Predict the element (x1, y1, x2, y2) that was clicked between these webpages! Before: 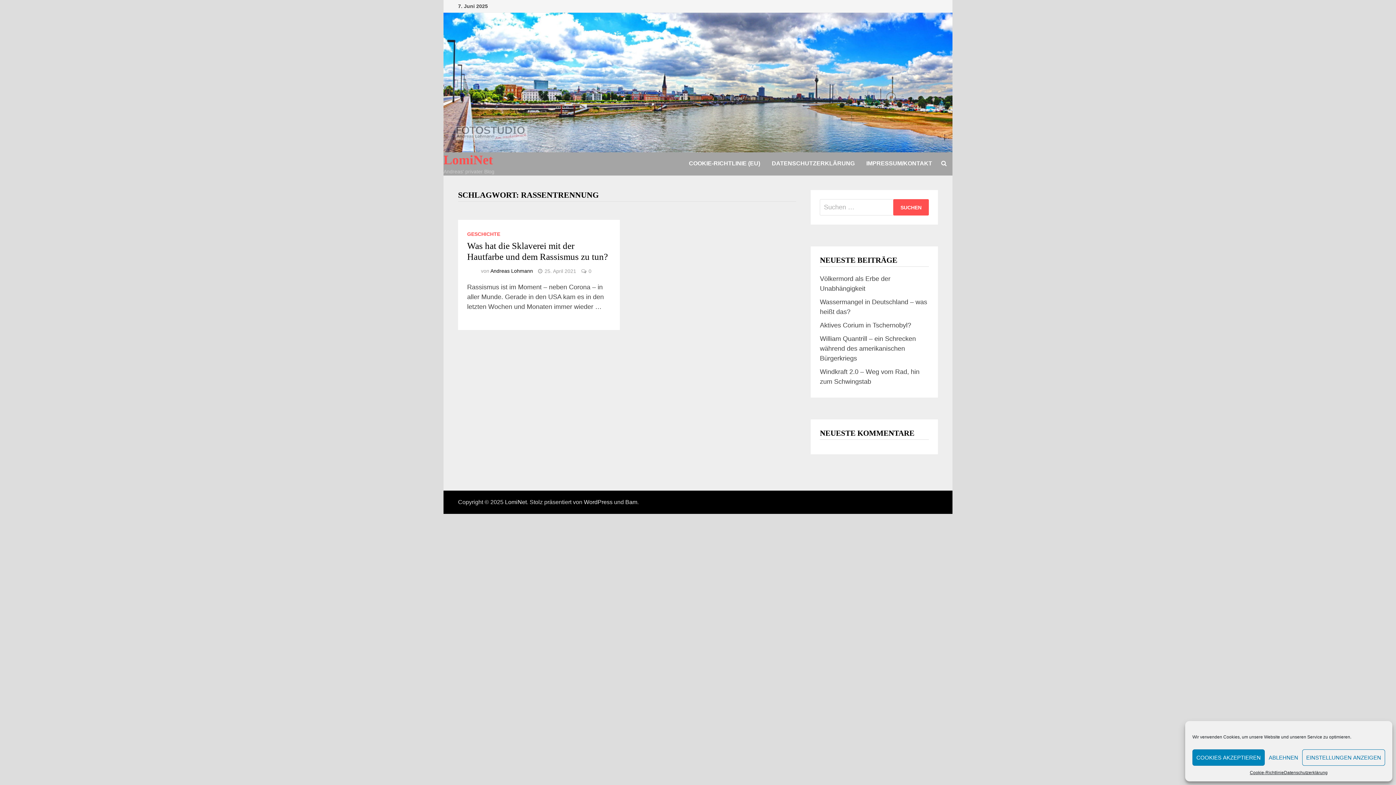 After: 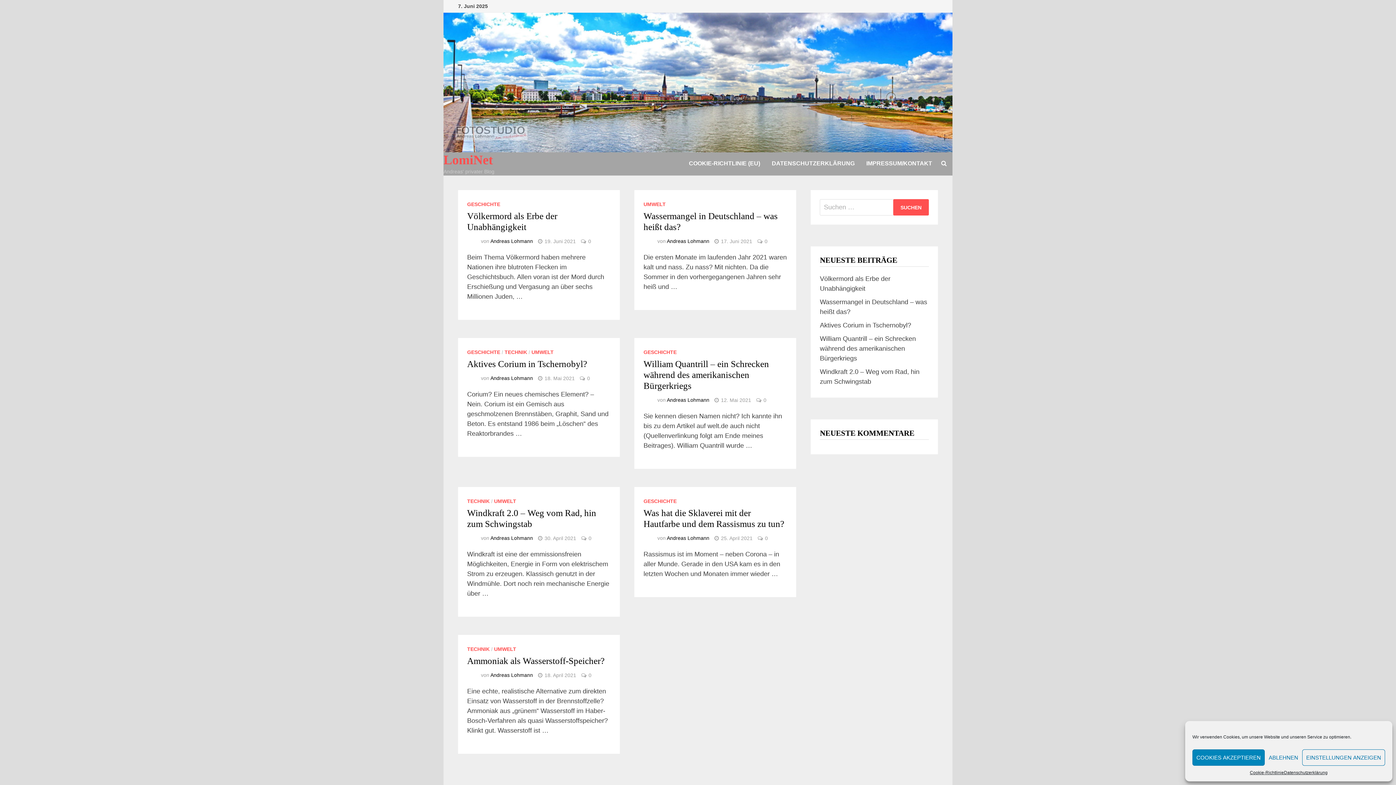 Action: bbox: (443, 152, 493, 167) label: LomiNet